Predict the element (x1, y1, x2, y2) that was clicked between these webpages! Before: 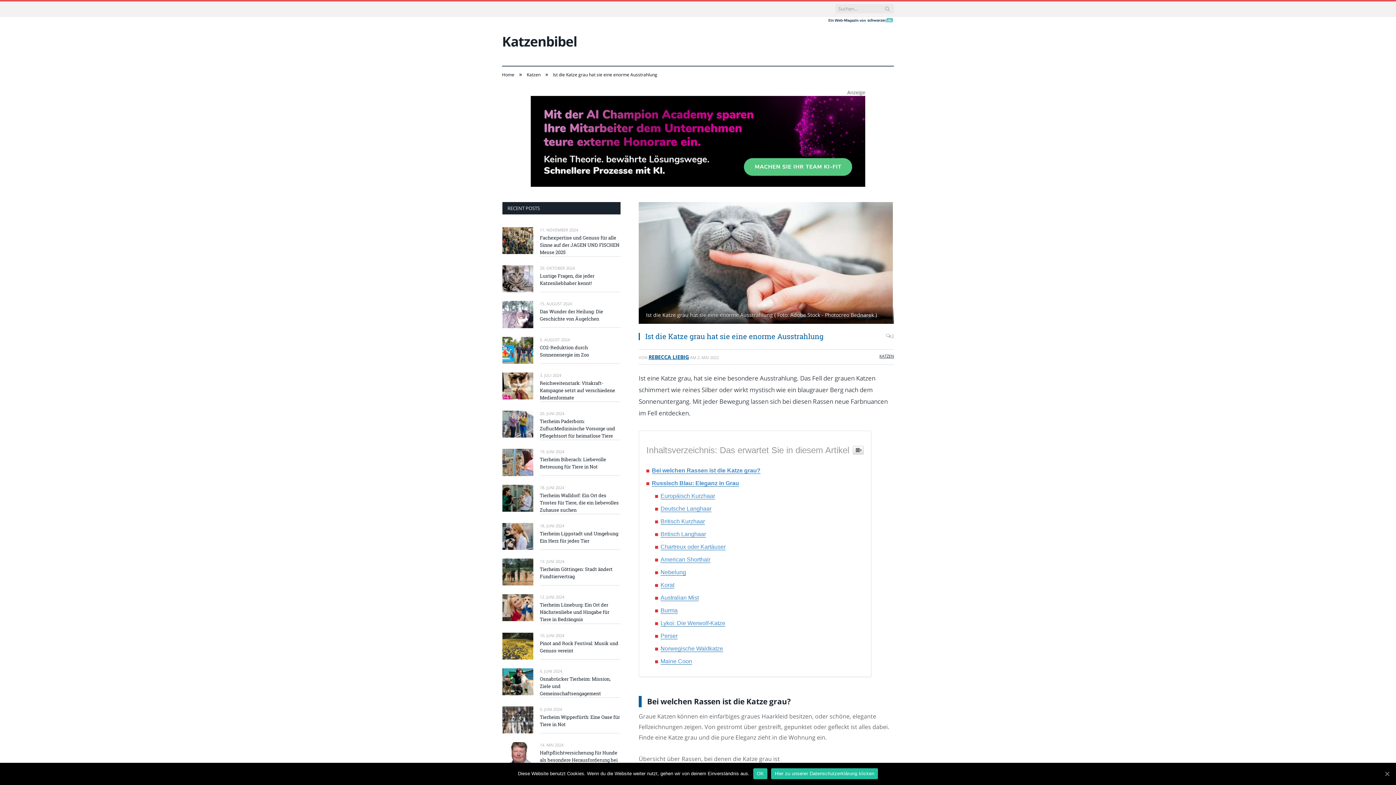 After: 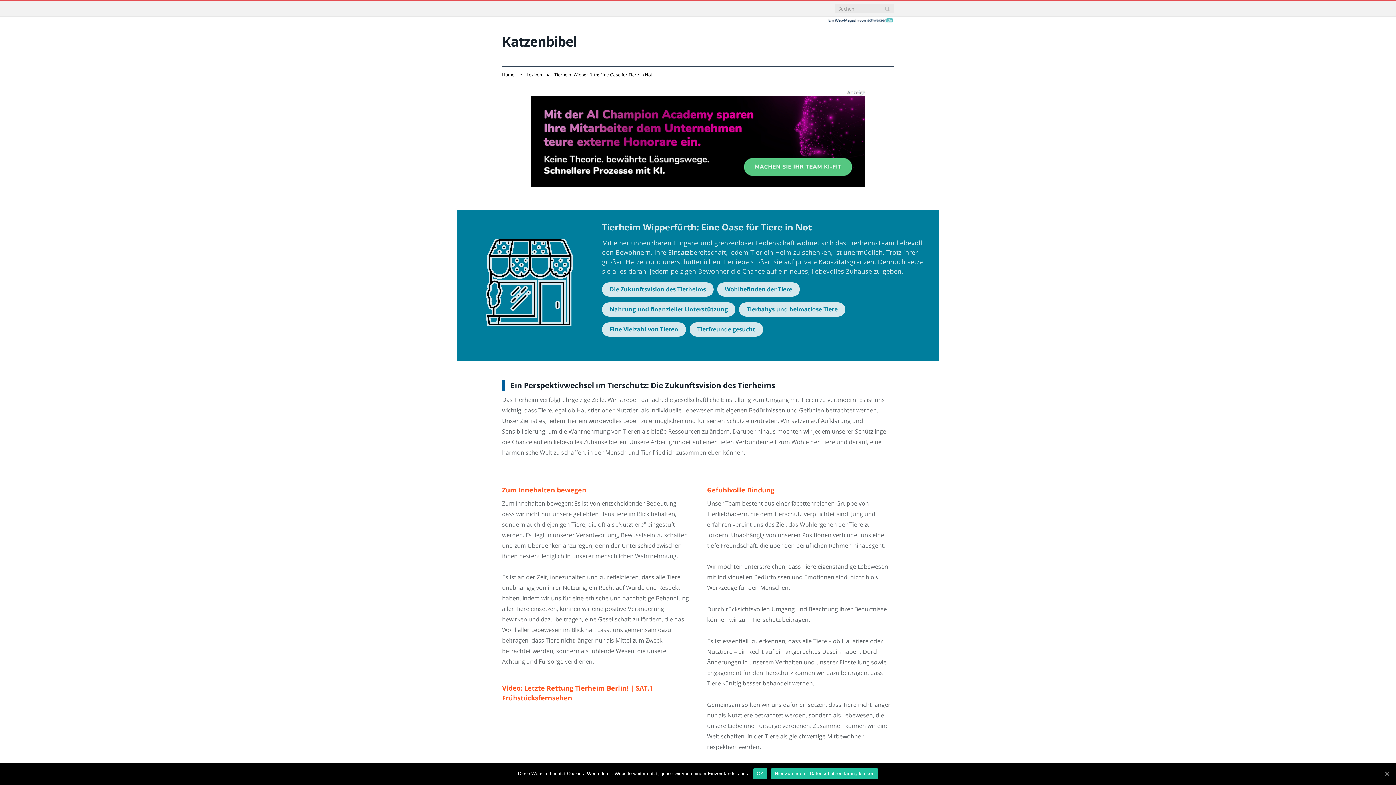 Action: bbox: (540, 713, 620, 728) label: Tierheim Wipperfürth: Eine Oase für Tiere in Not